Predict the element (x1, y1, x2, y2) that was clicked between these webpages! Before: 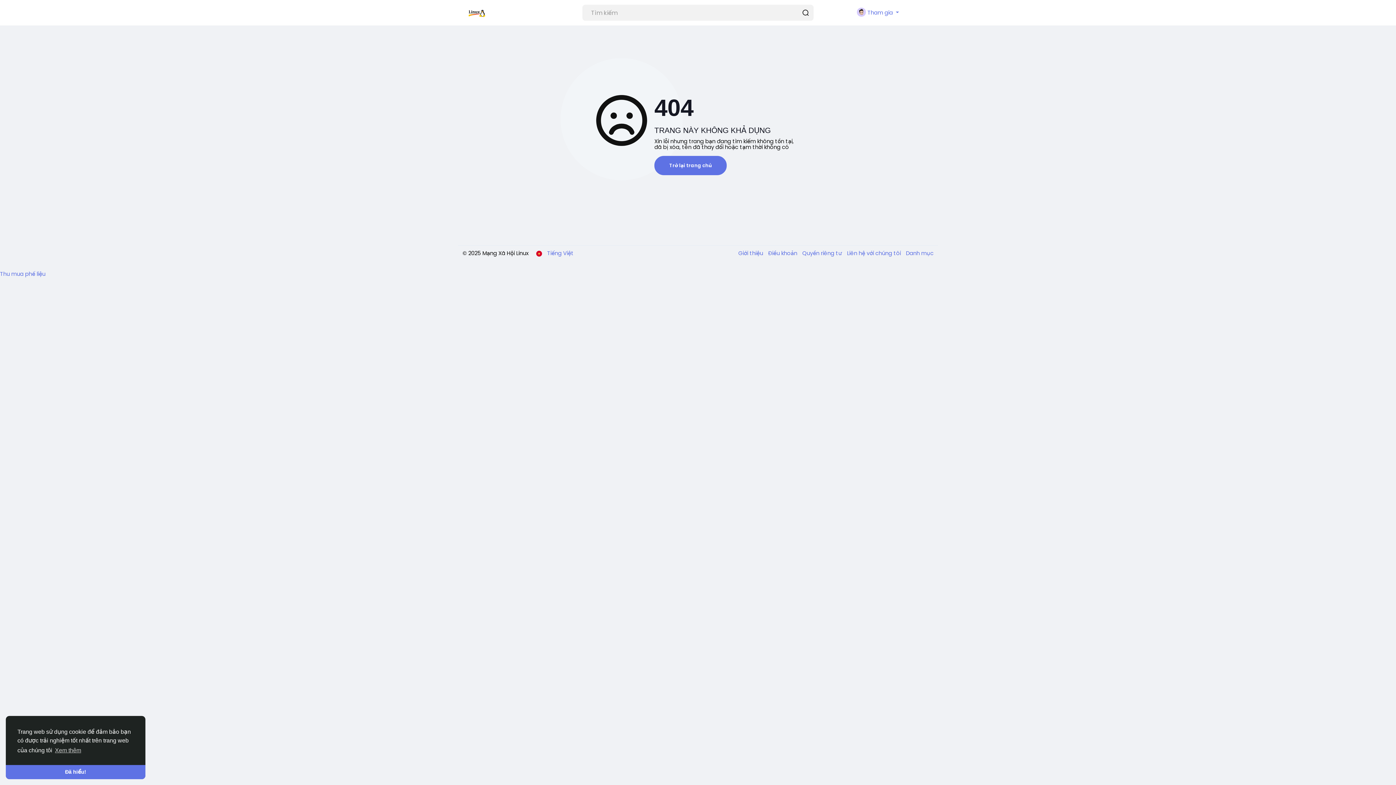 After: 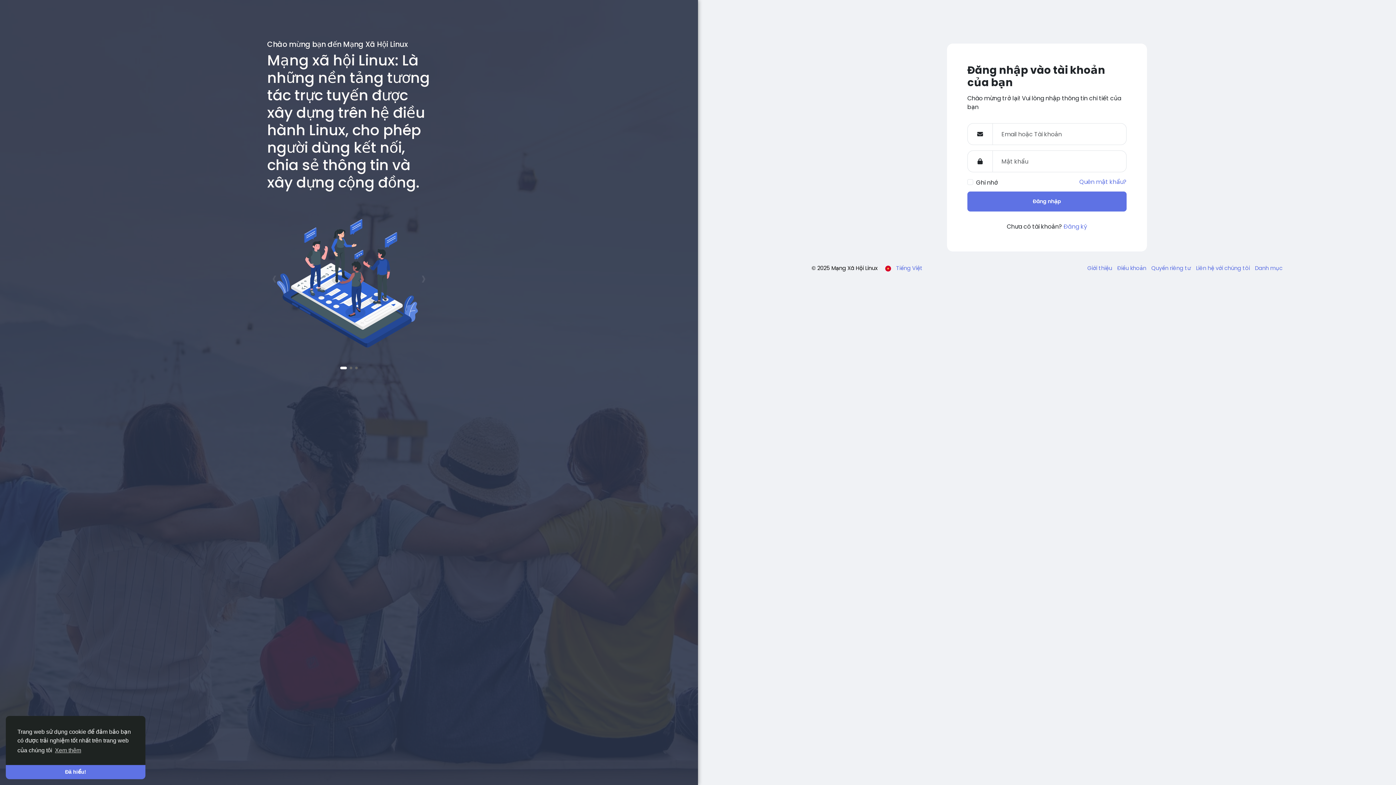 Action: bbox: (468, 0, 554, 25)